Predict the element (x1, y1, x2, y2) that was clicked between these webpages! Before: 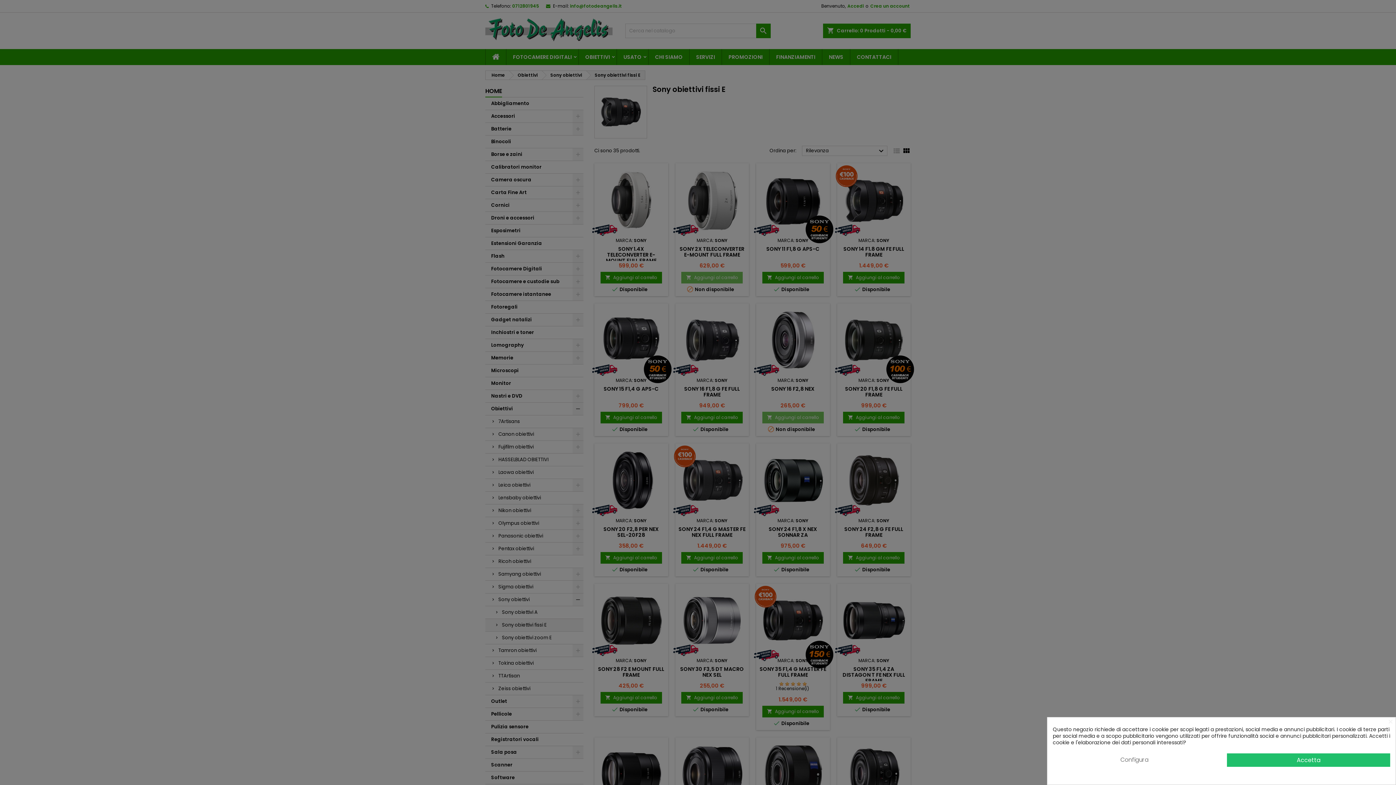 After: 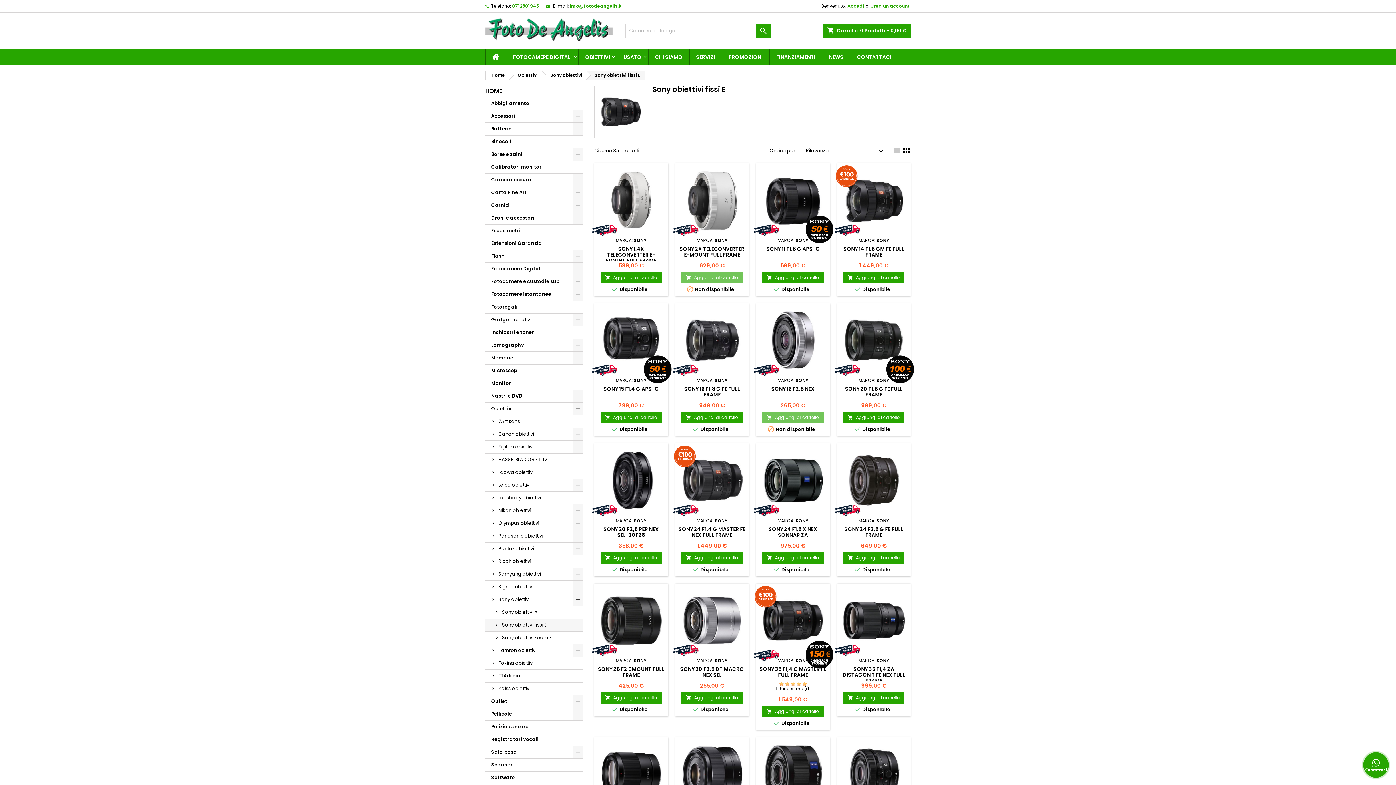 Action: bbox: (1227, 753, 1390, 767) label: Accetta